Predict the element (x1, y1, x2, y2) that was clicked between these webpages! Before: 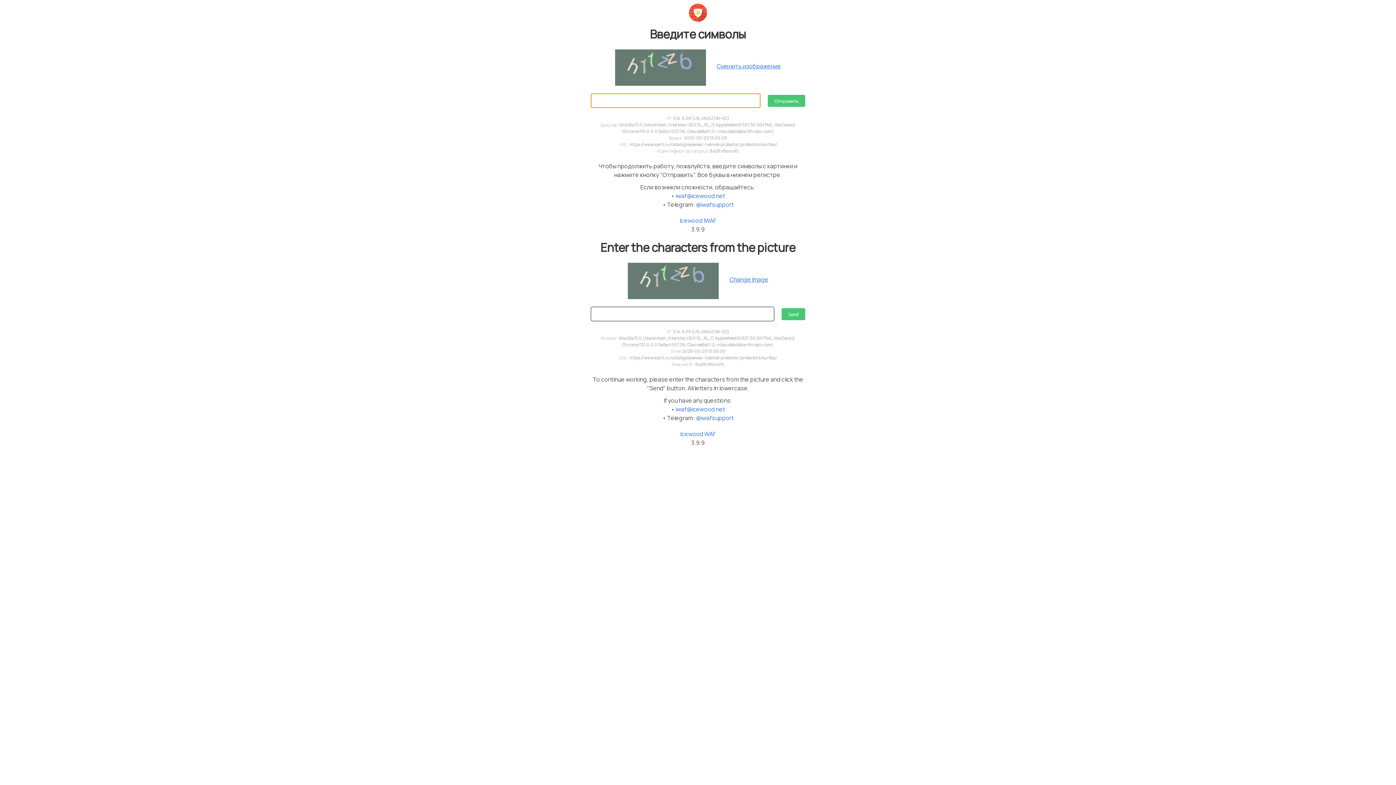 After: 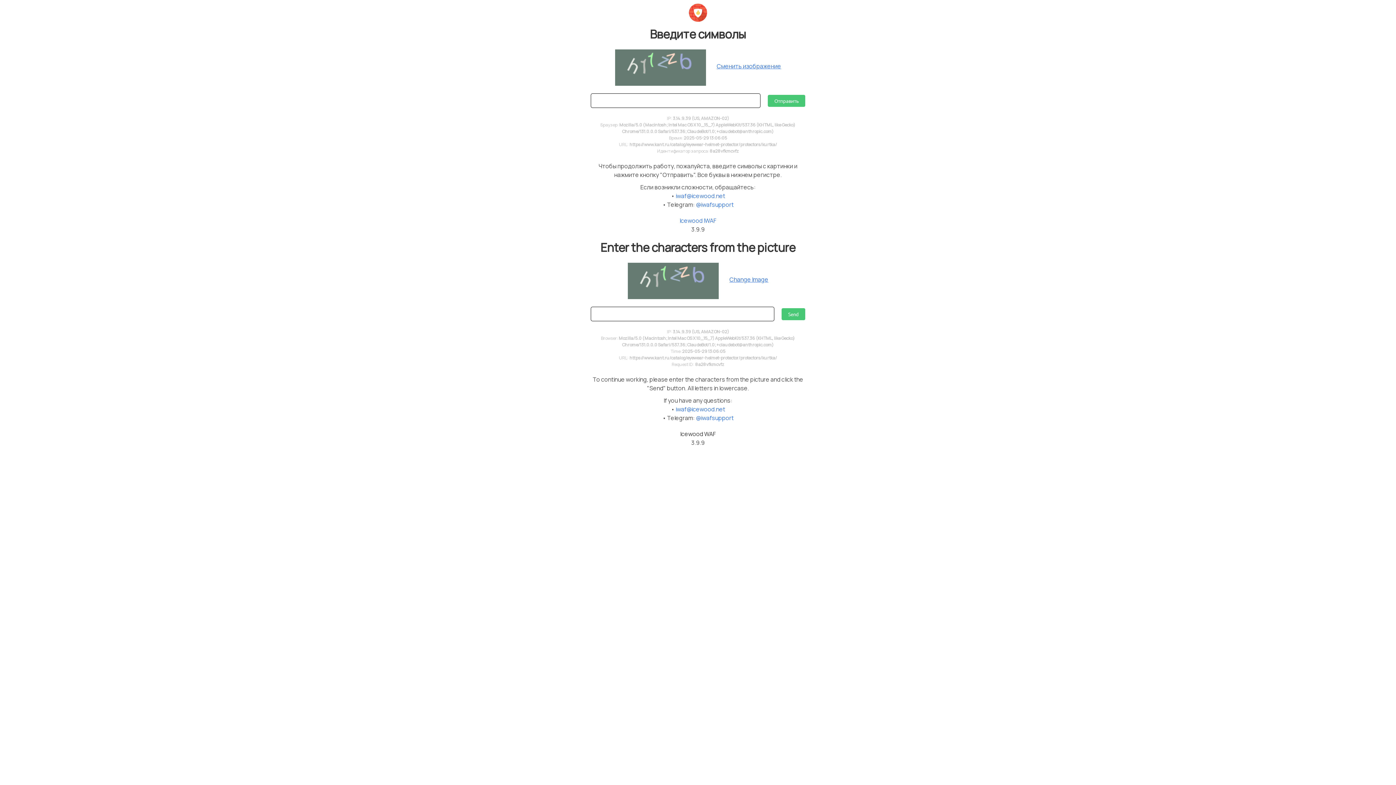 Action: label: Icewood WAF bbox: (680, 430, 716, 438)